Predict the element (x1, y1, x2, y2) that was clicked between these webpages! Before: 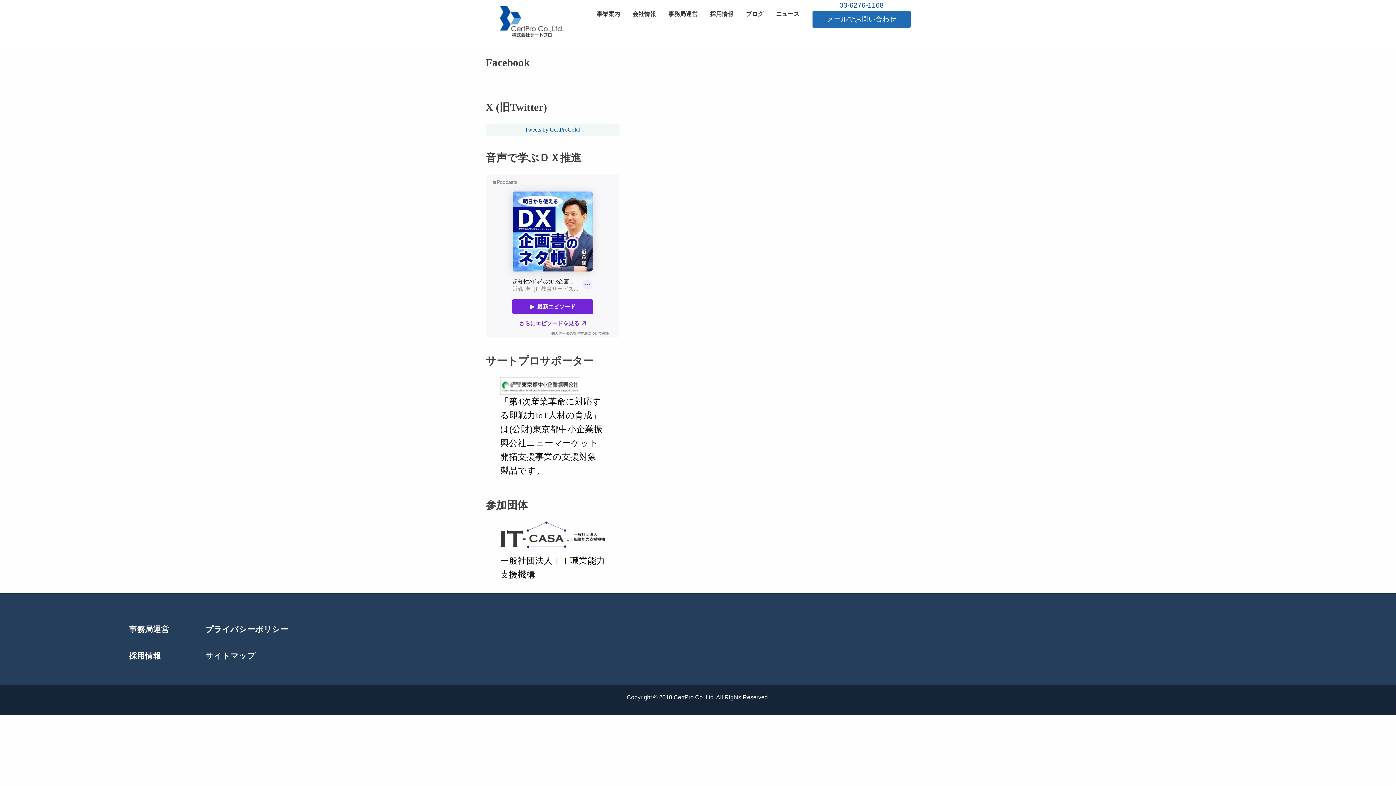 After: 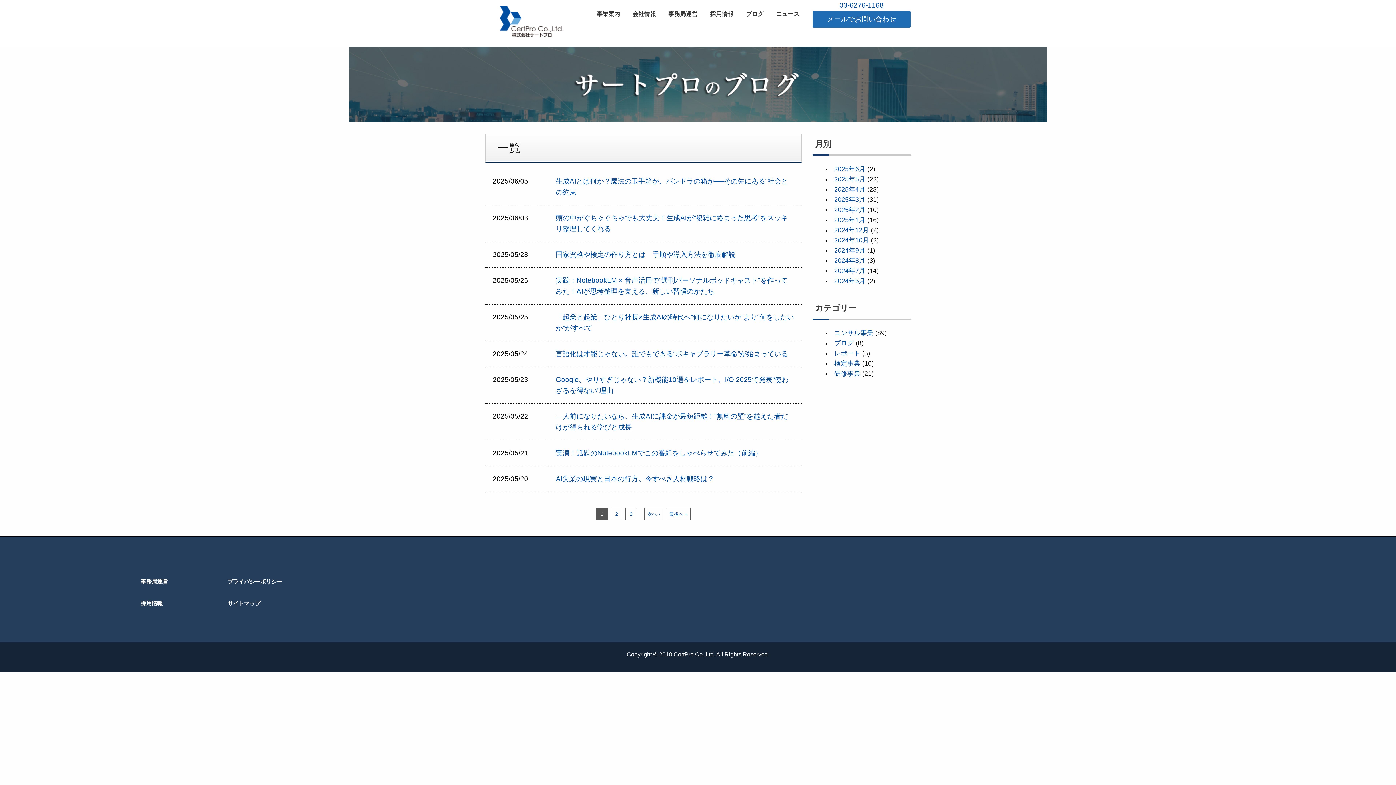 Action: bbox: (743, 5, 765, 21) label: ブログ